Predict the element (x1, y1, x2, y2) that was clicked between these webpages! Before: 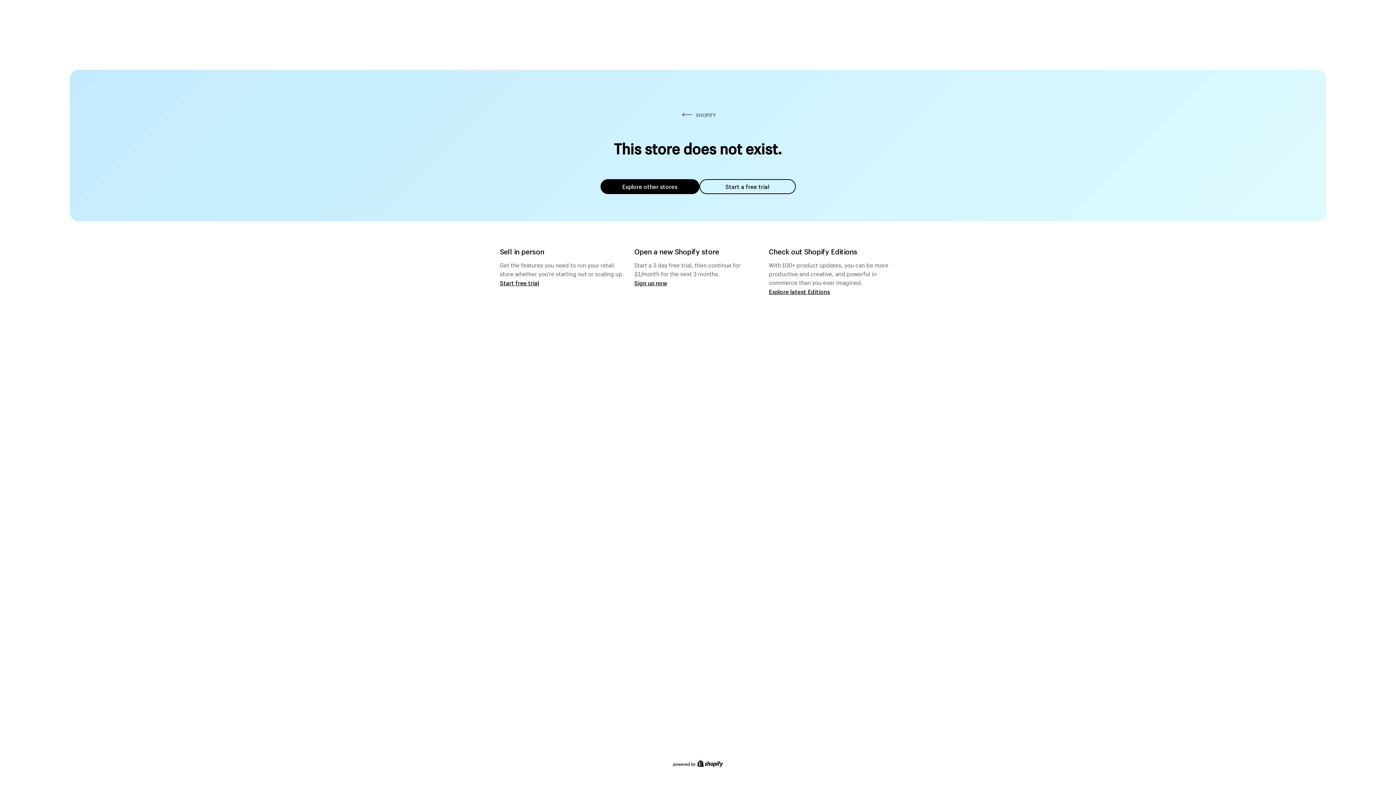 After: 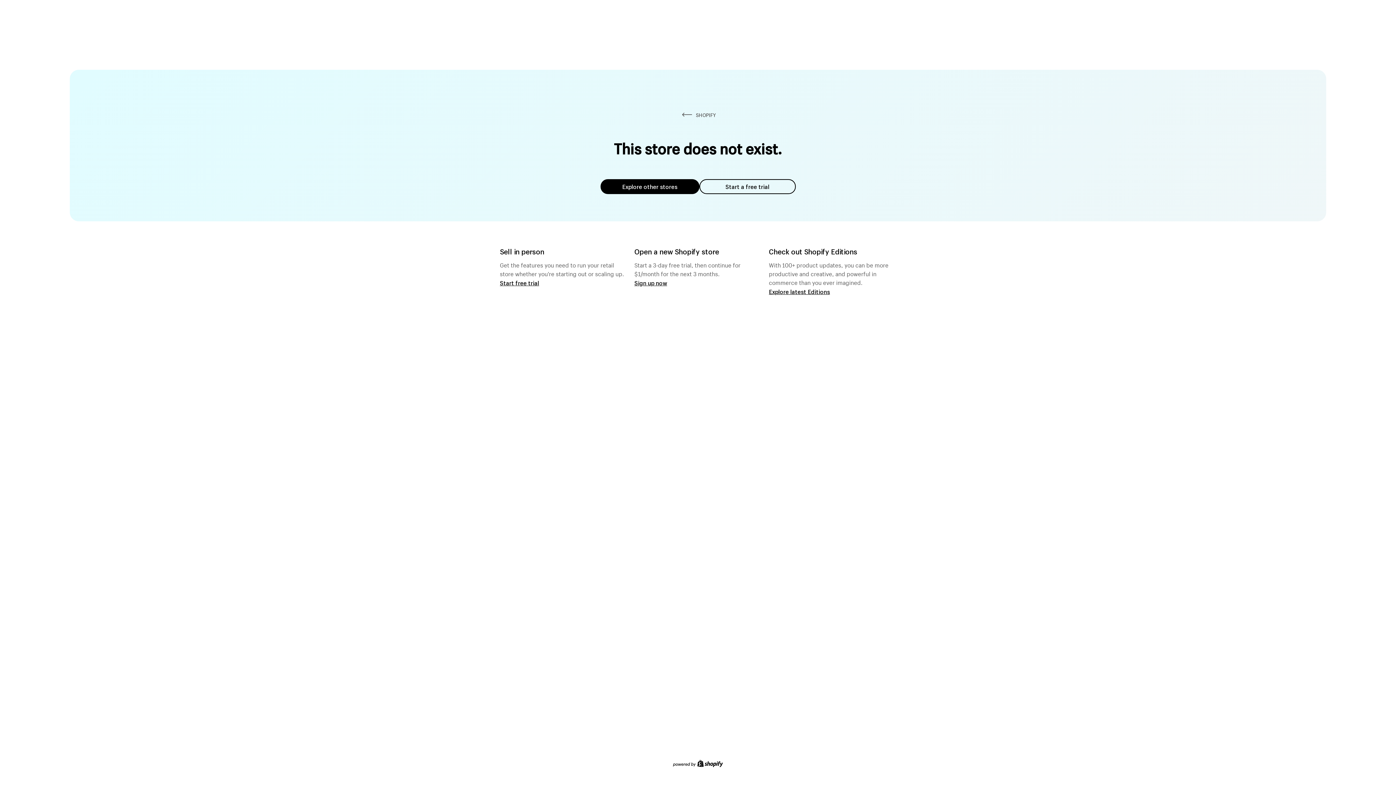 Action: label: Explore other stores bbox: (600, 179, 699, 194)